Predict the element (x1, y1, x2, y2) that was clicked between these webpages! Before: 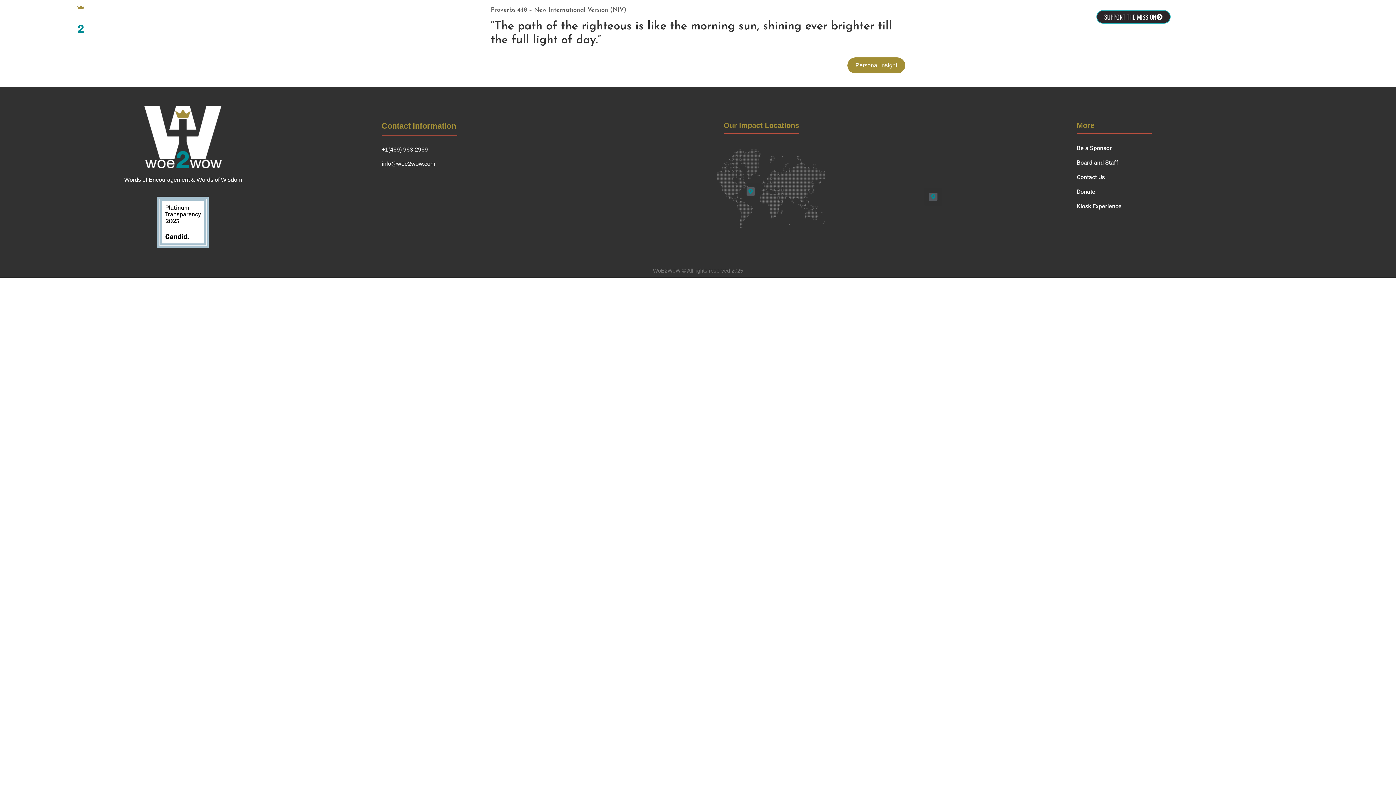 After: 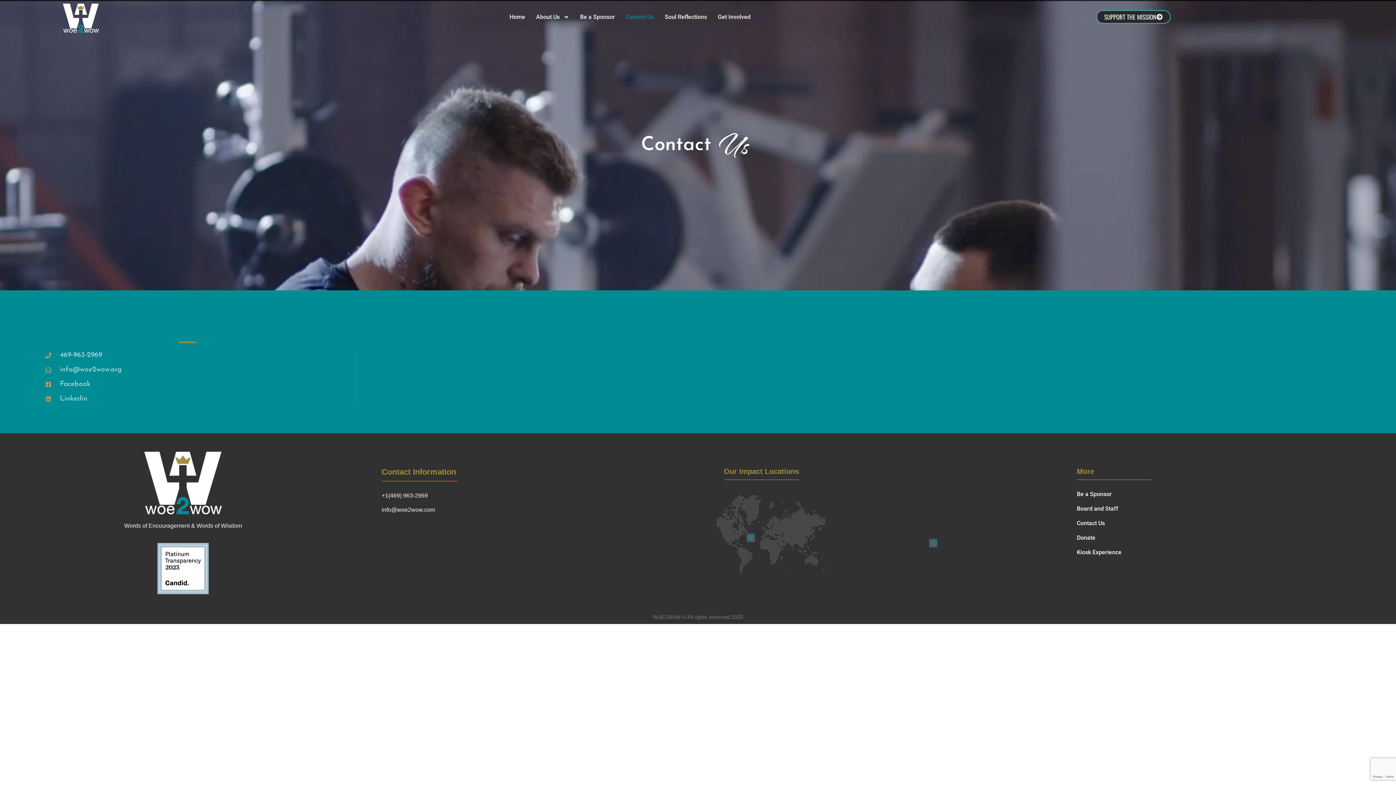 Action: label: Contact Us bbox: (1077, 173, 1375, 181)